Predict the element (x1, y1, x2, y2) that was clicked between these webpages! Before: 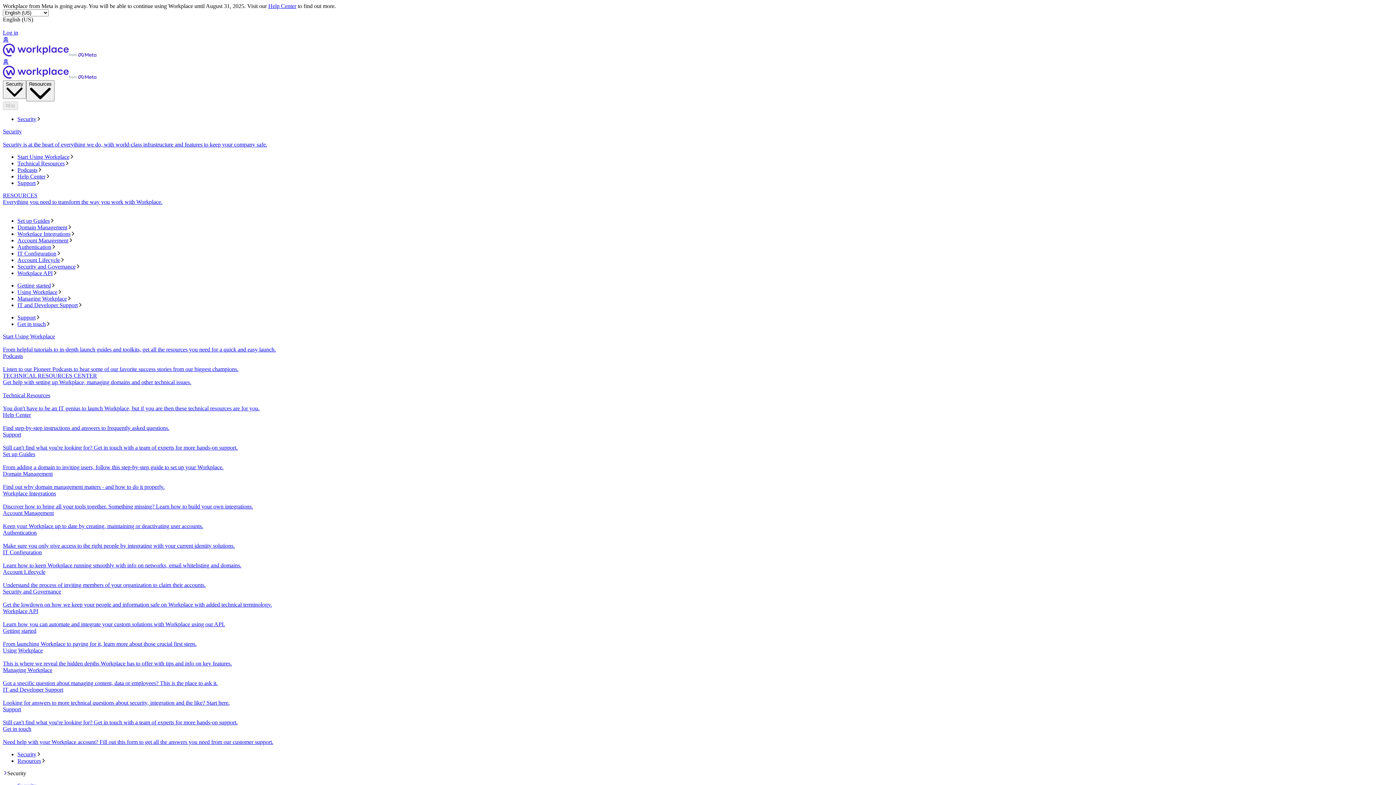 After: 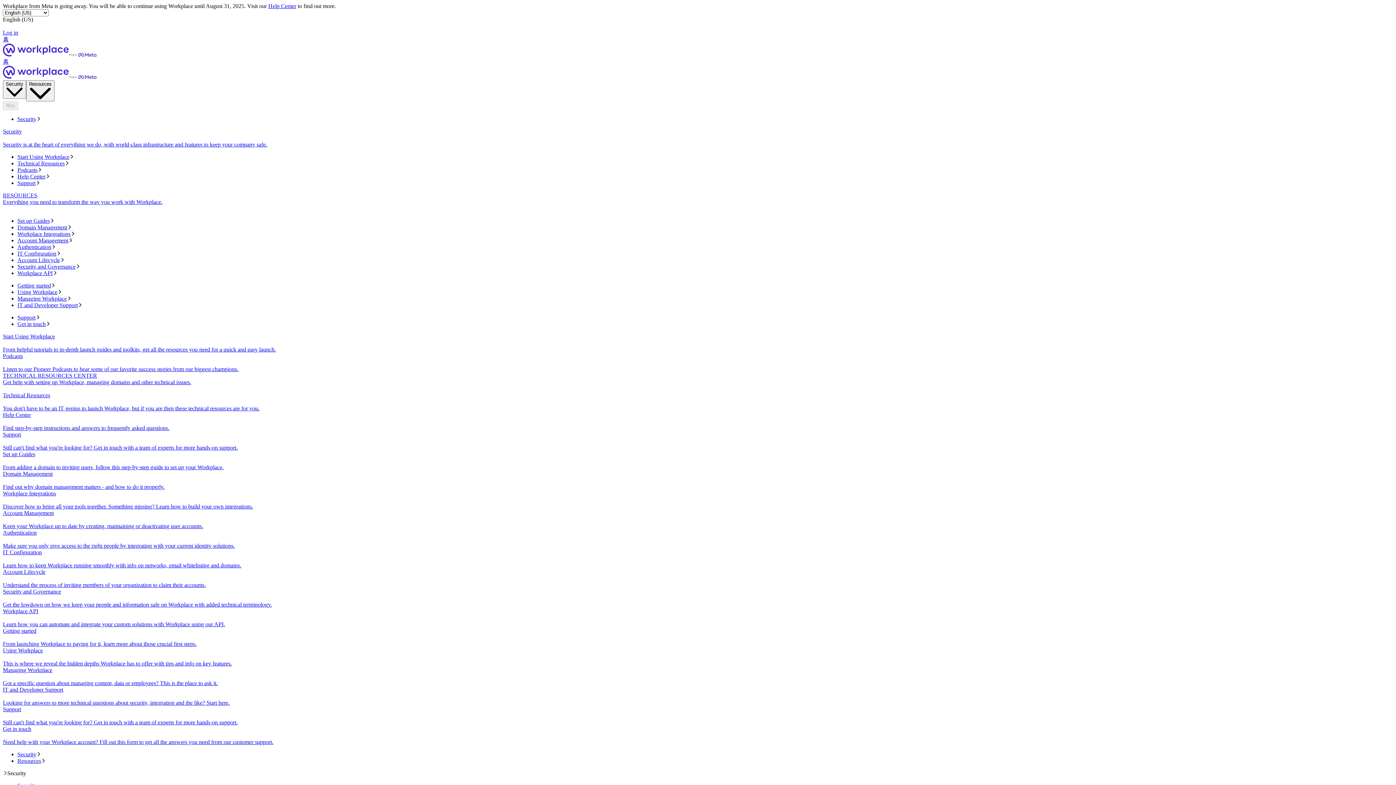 Action: label: Technical Resources
You don't have to be an IT genius to launch Workplace, but if you are then these technical resources are for you. bbox: (2, 392, 1393, 412)